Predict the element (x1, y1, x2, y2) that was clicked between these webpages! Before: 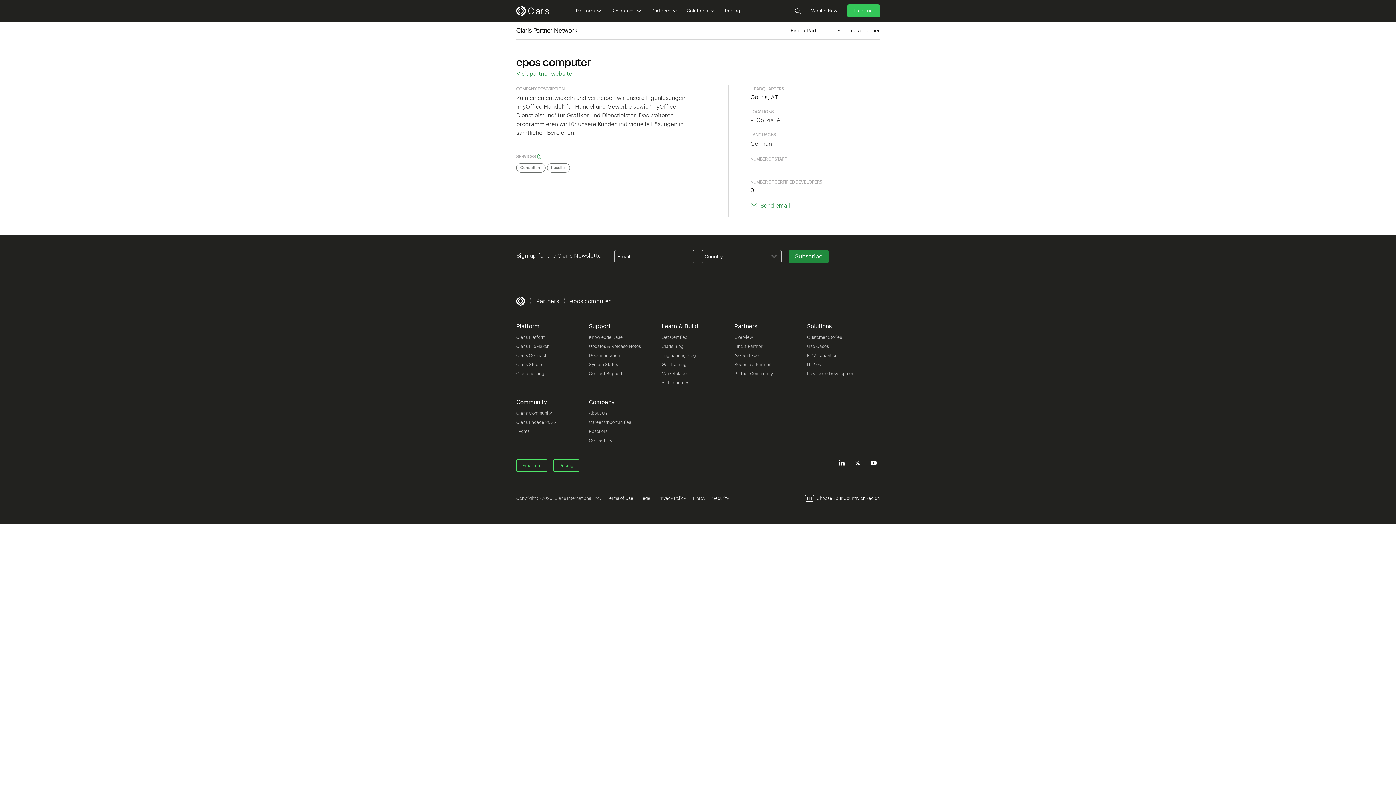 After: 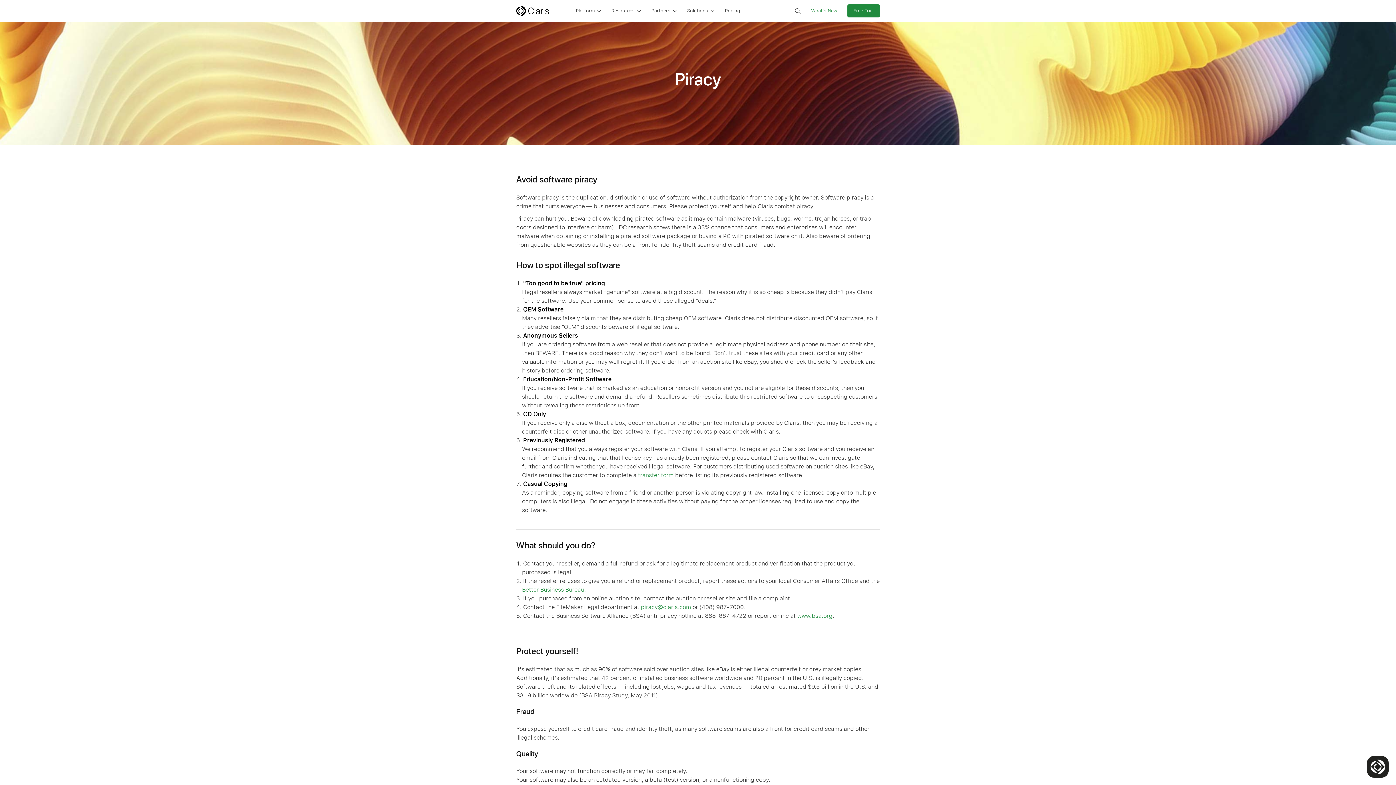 Action: label: Piracy bbox: (693, 496, 705, 501)